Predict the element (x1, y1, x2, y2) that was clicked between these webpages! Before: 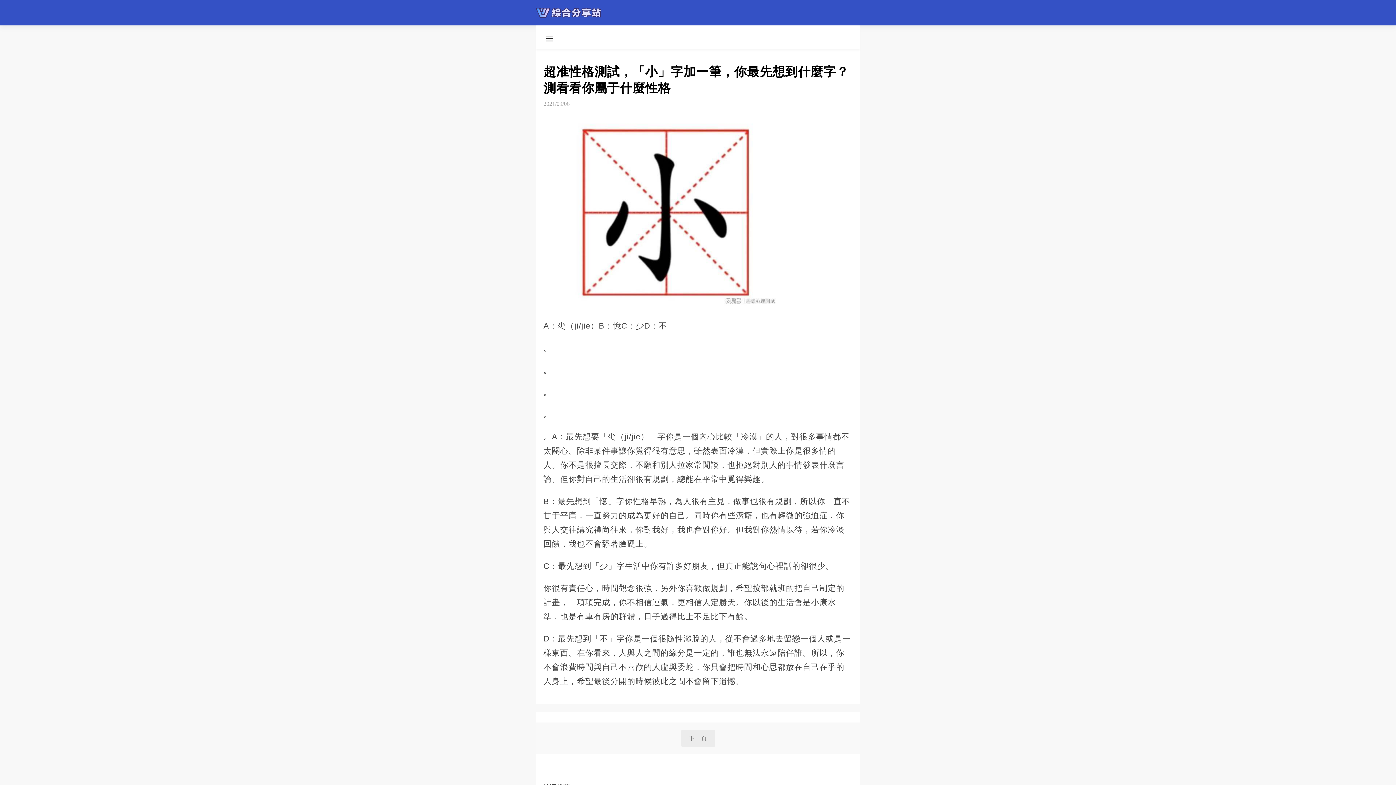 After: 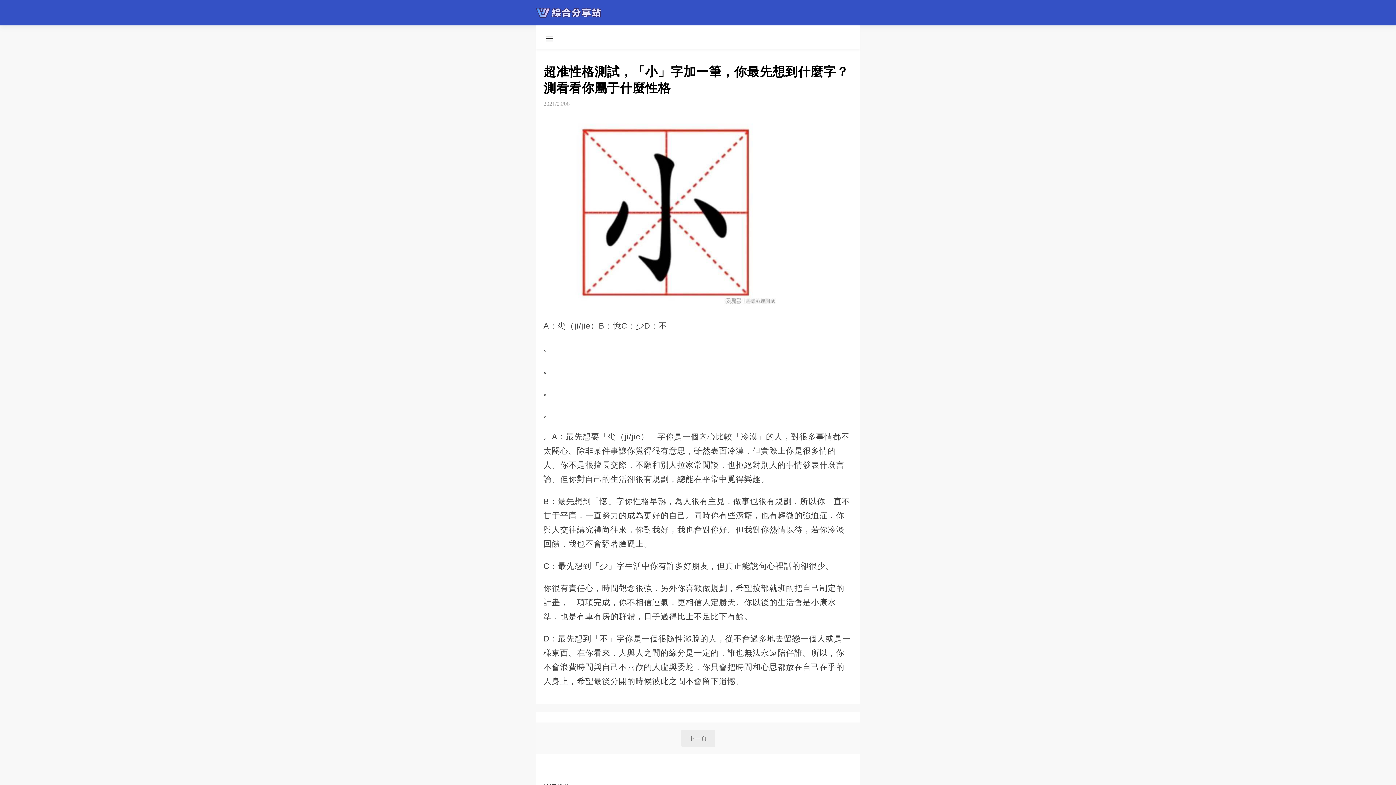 Action: bbox: (681, 730, 715, 747) label: 下一頁